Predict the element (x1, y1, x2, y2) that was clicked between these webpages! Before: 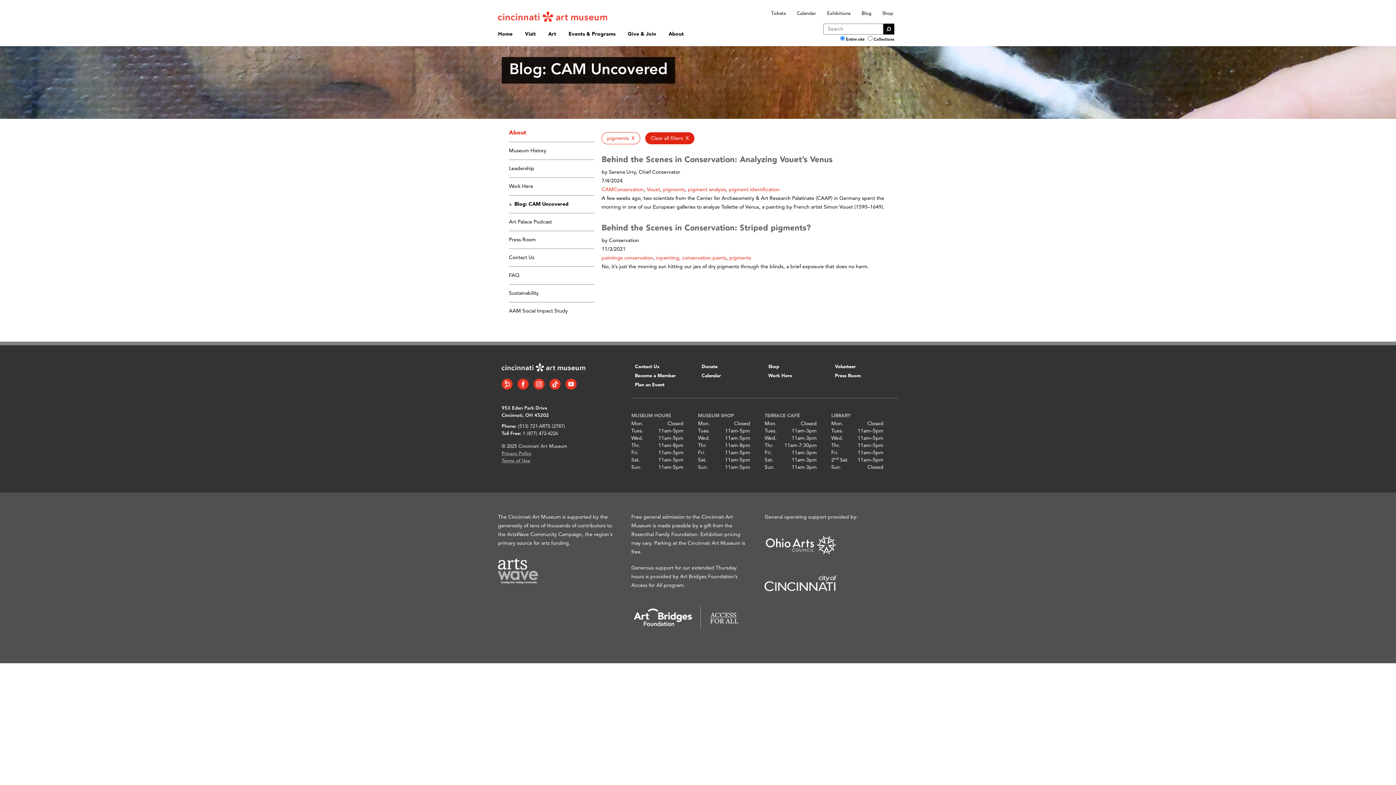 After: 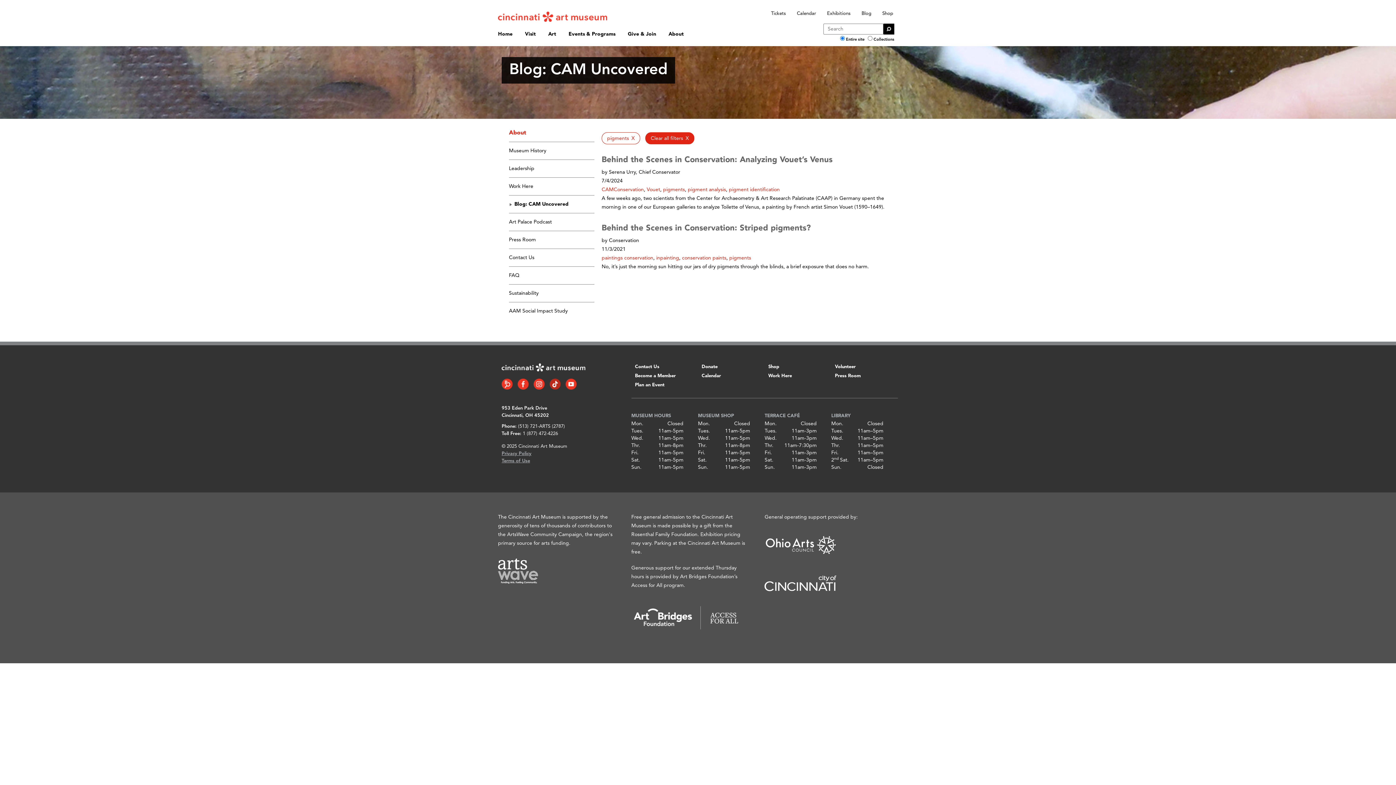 Action: bbox: (549, 378, 560, 389) label: Tiktok link